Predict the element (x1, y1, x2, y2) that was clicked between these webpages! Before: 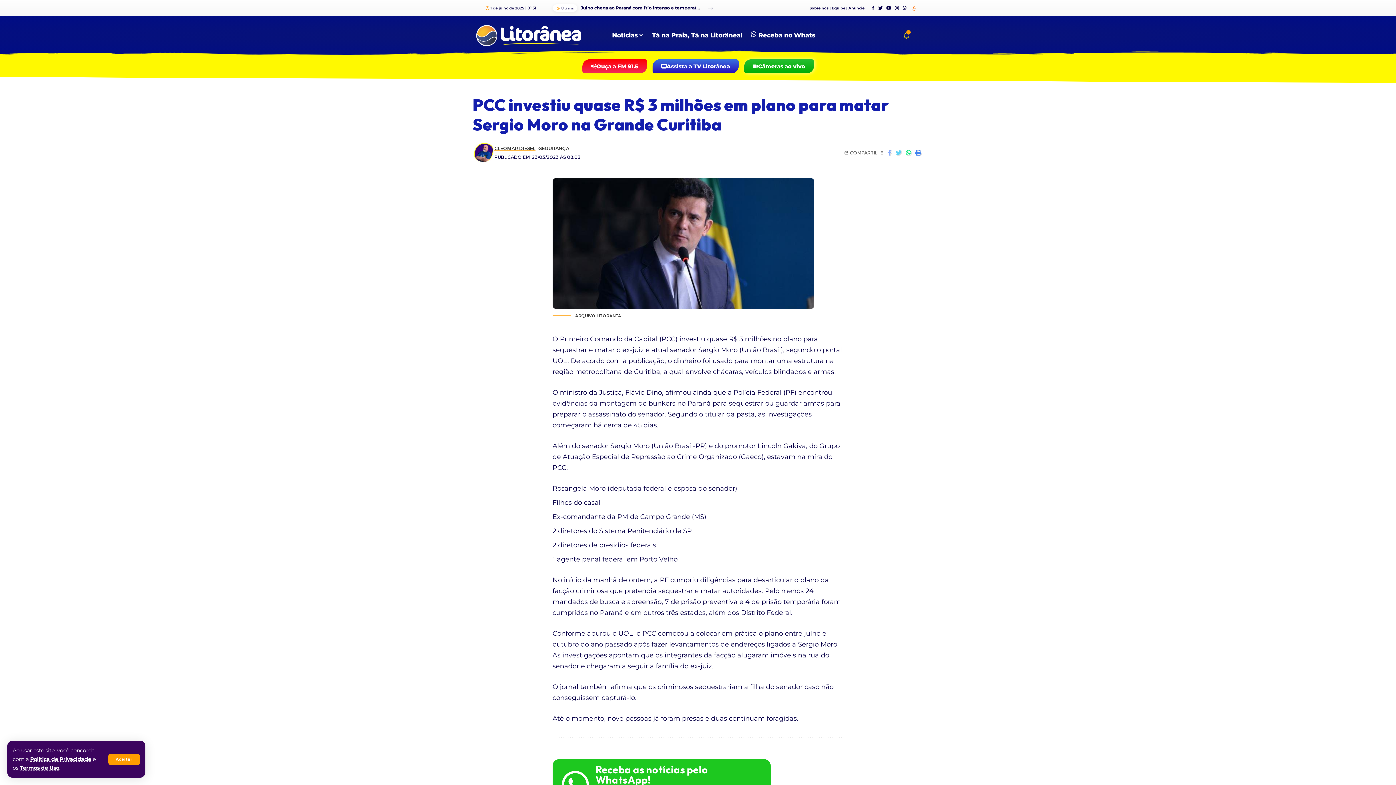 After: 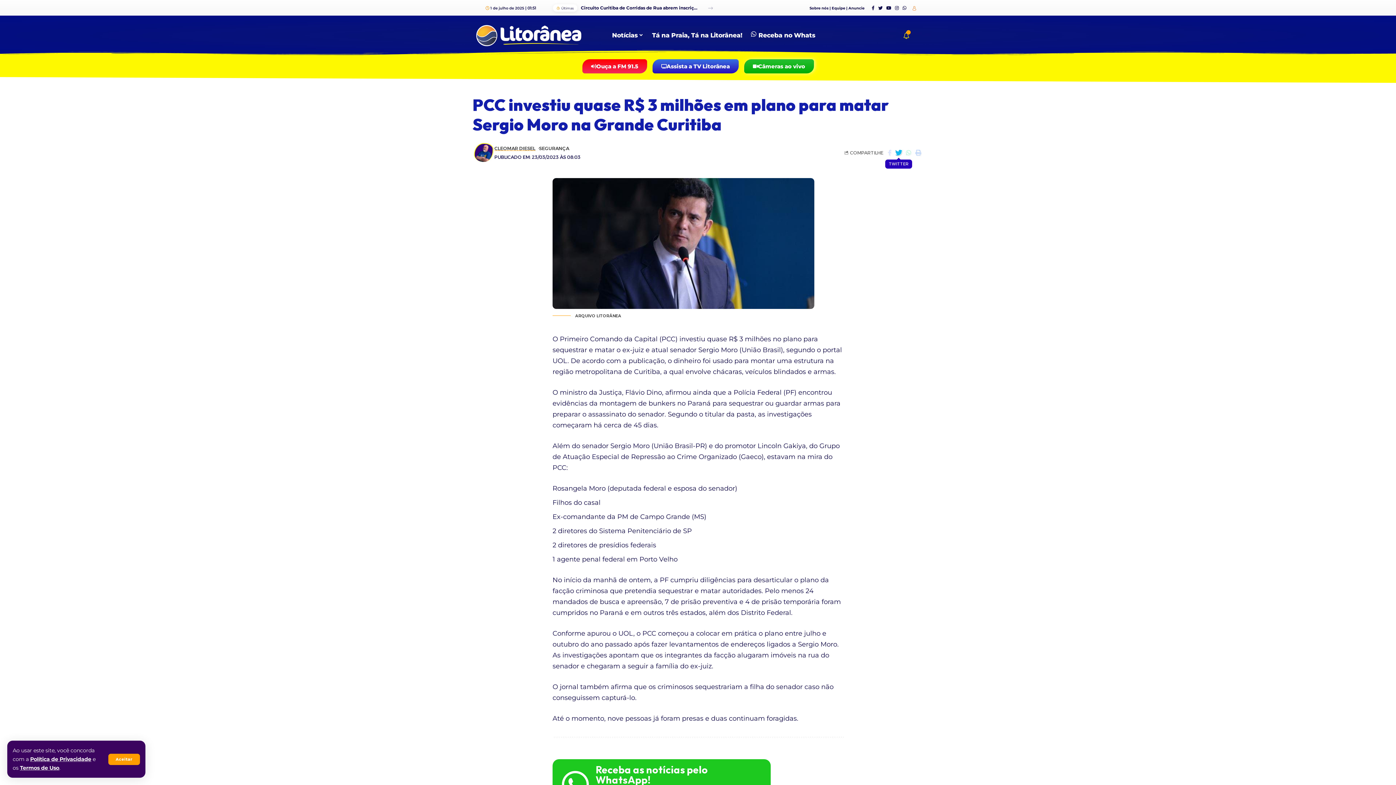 Action: bbox: (893, 147, 904, 157)